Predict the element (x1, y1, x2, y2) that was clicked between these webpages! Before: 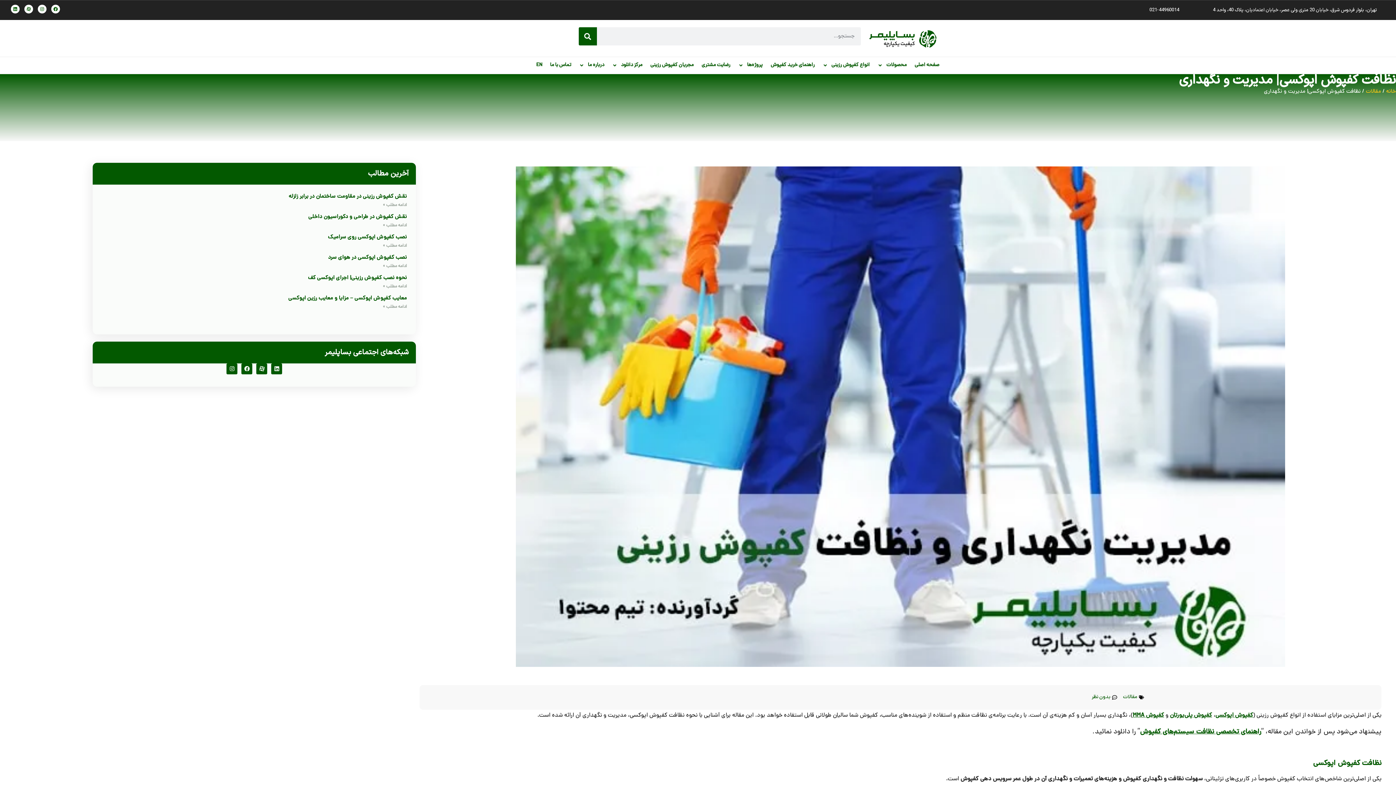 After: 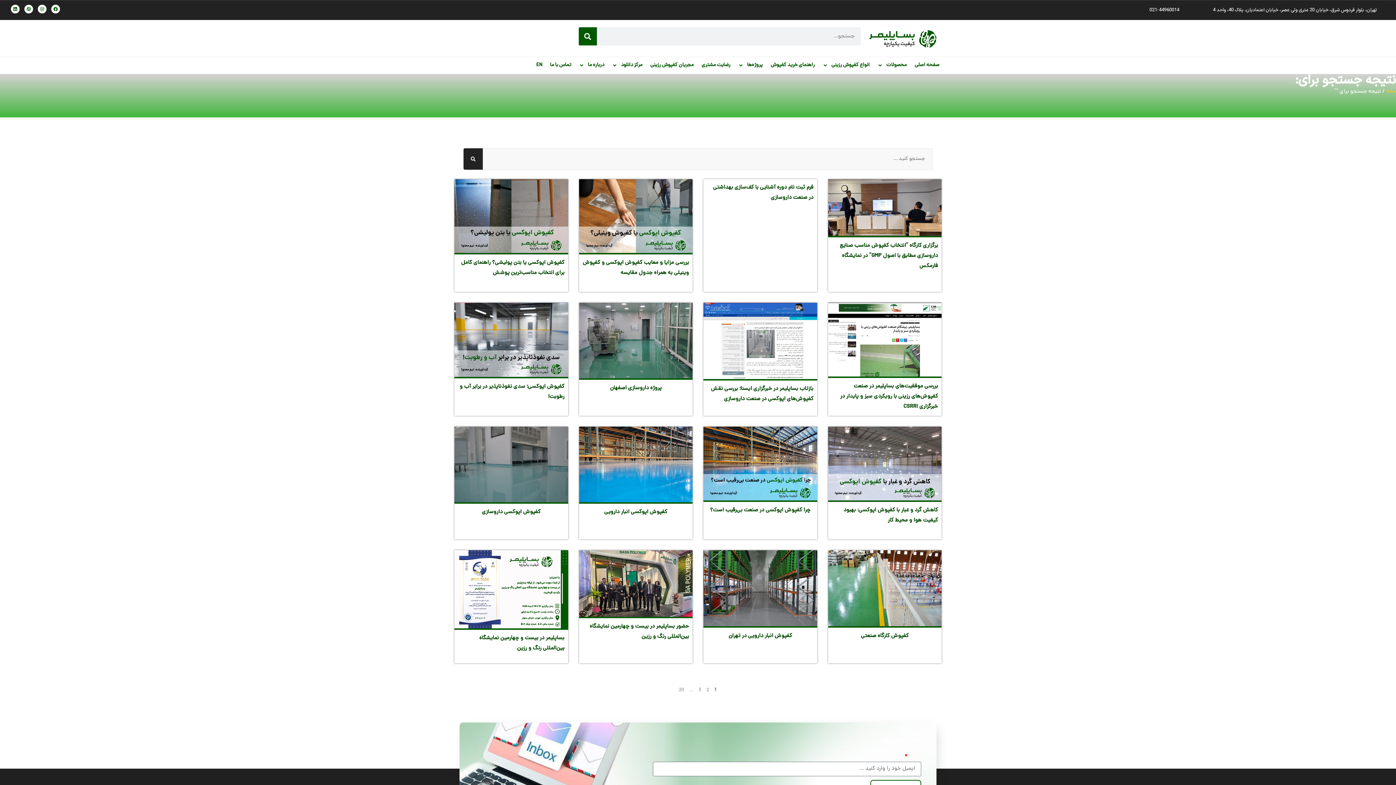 Action: bbox: (578, 27, 596, 45) label: جستجو